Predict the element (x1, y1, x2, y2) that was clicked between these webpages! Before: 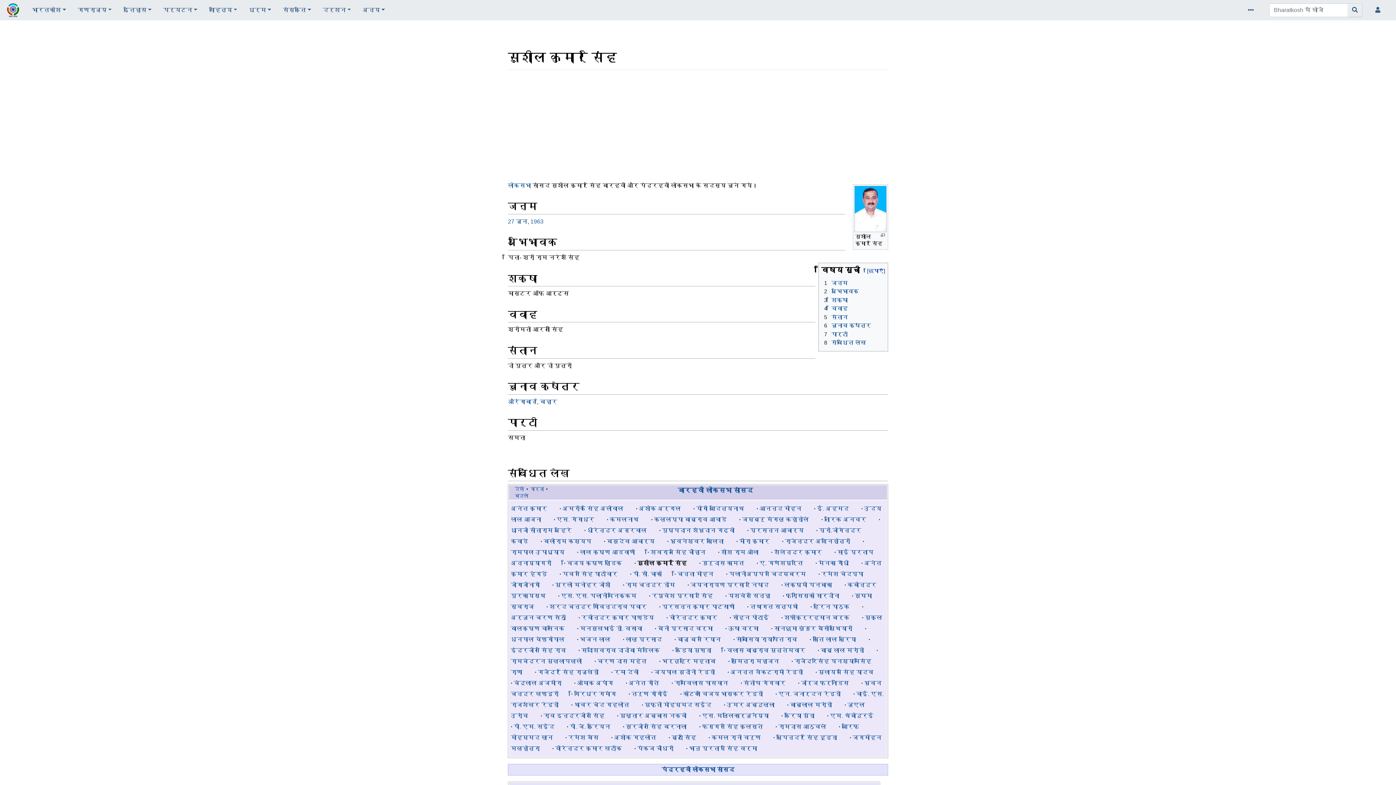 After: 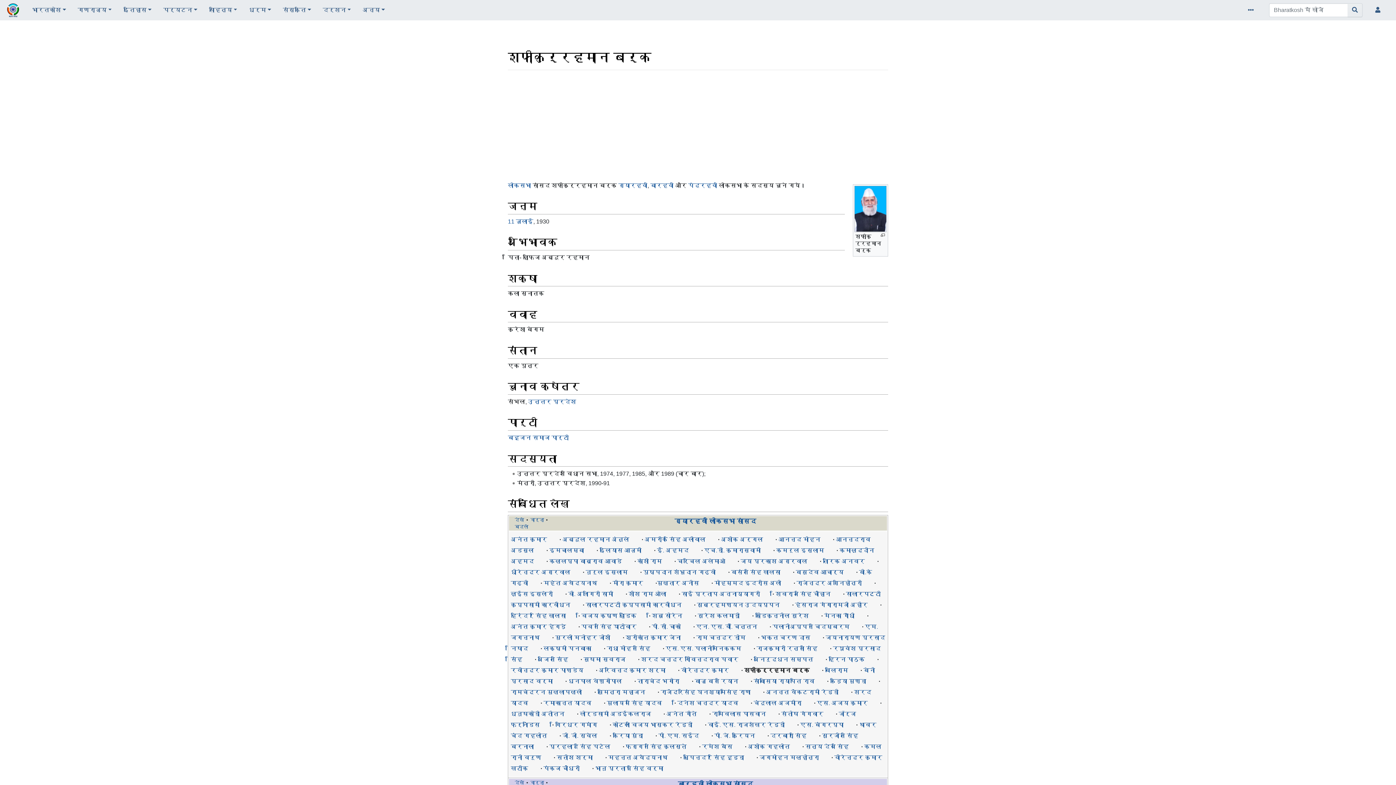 Action: bbox: (784, 614, 849, 621) label: शफीकुर्रहमान बर्क